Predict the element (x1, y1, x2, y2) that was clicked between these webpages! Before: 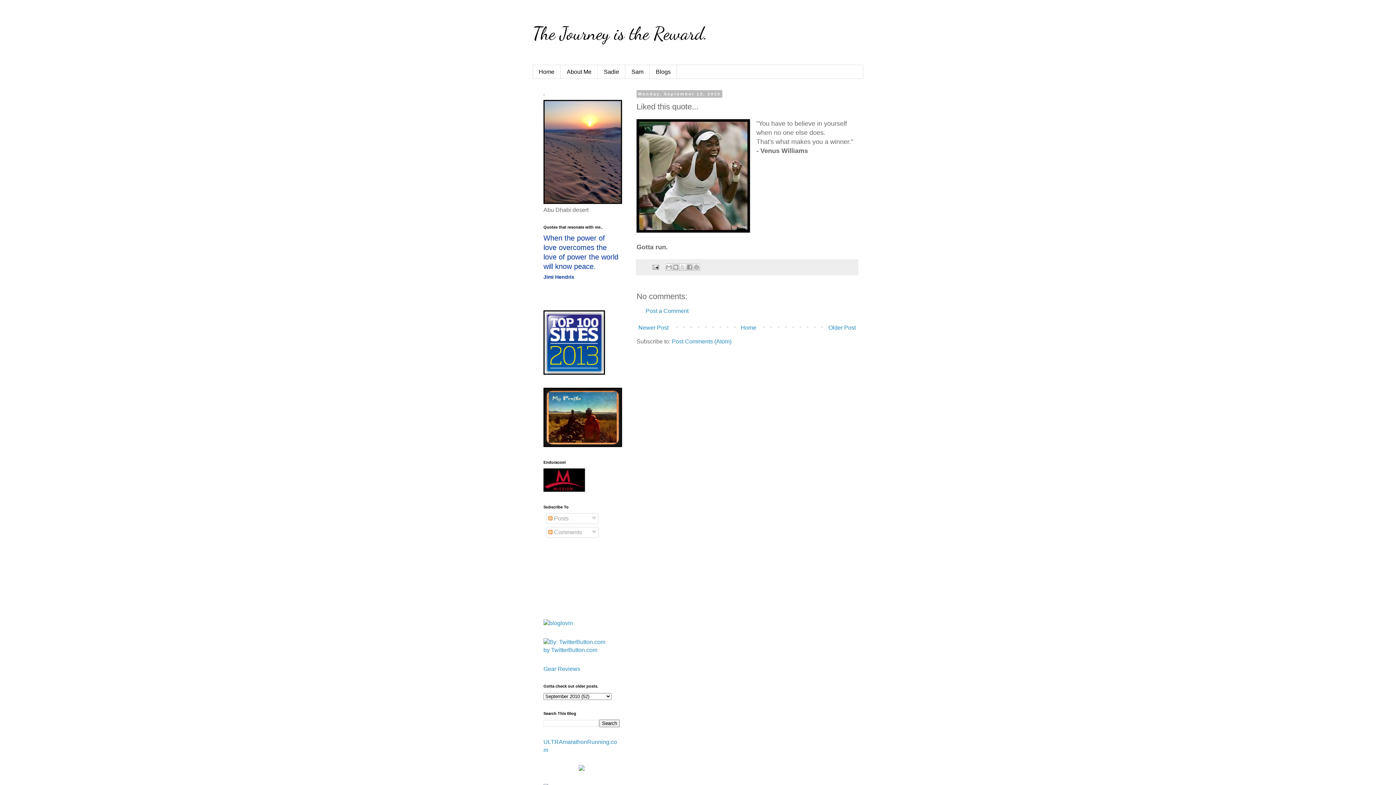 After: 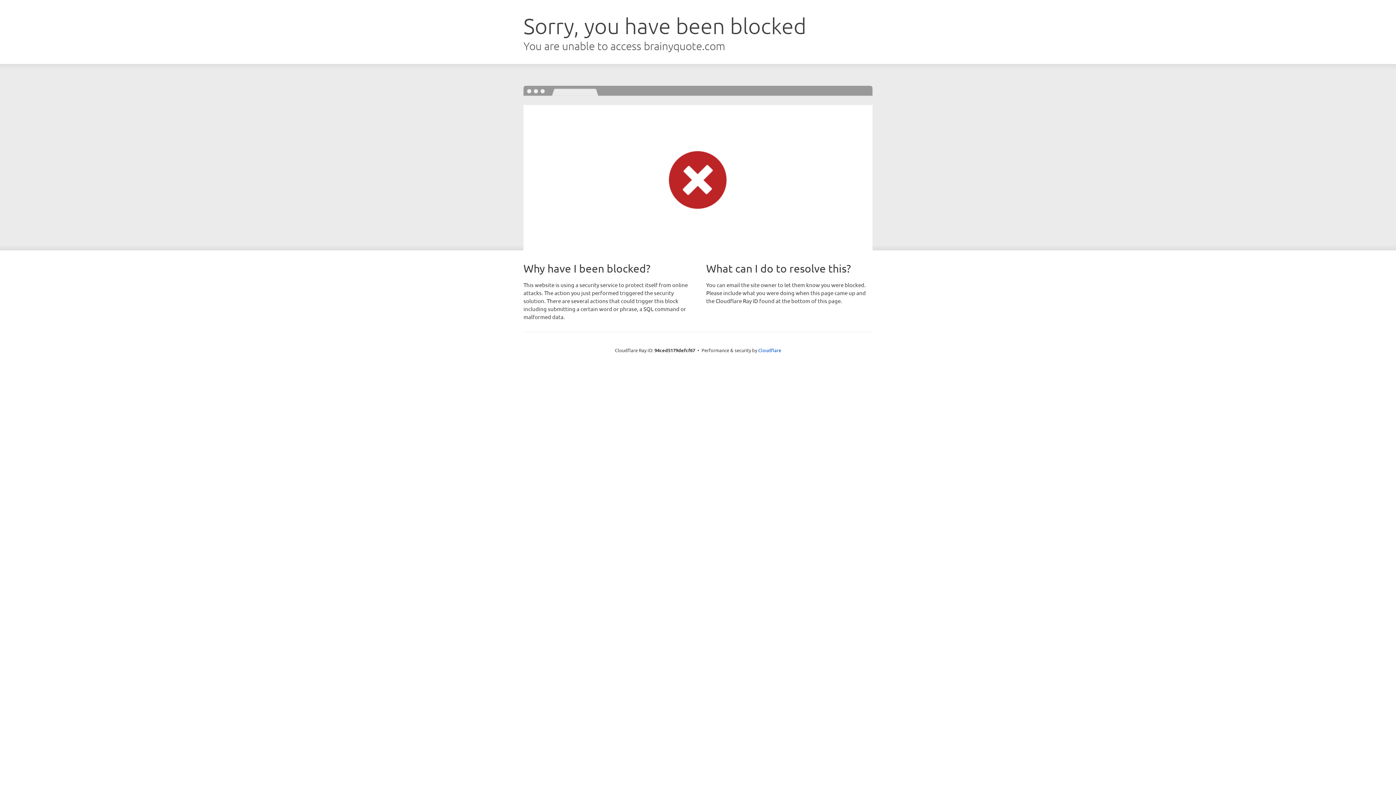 Action: bbox: (543, 274, 574, 280) label: Jimi Hendrix